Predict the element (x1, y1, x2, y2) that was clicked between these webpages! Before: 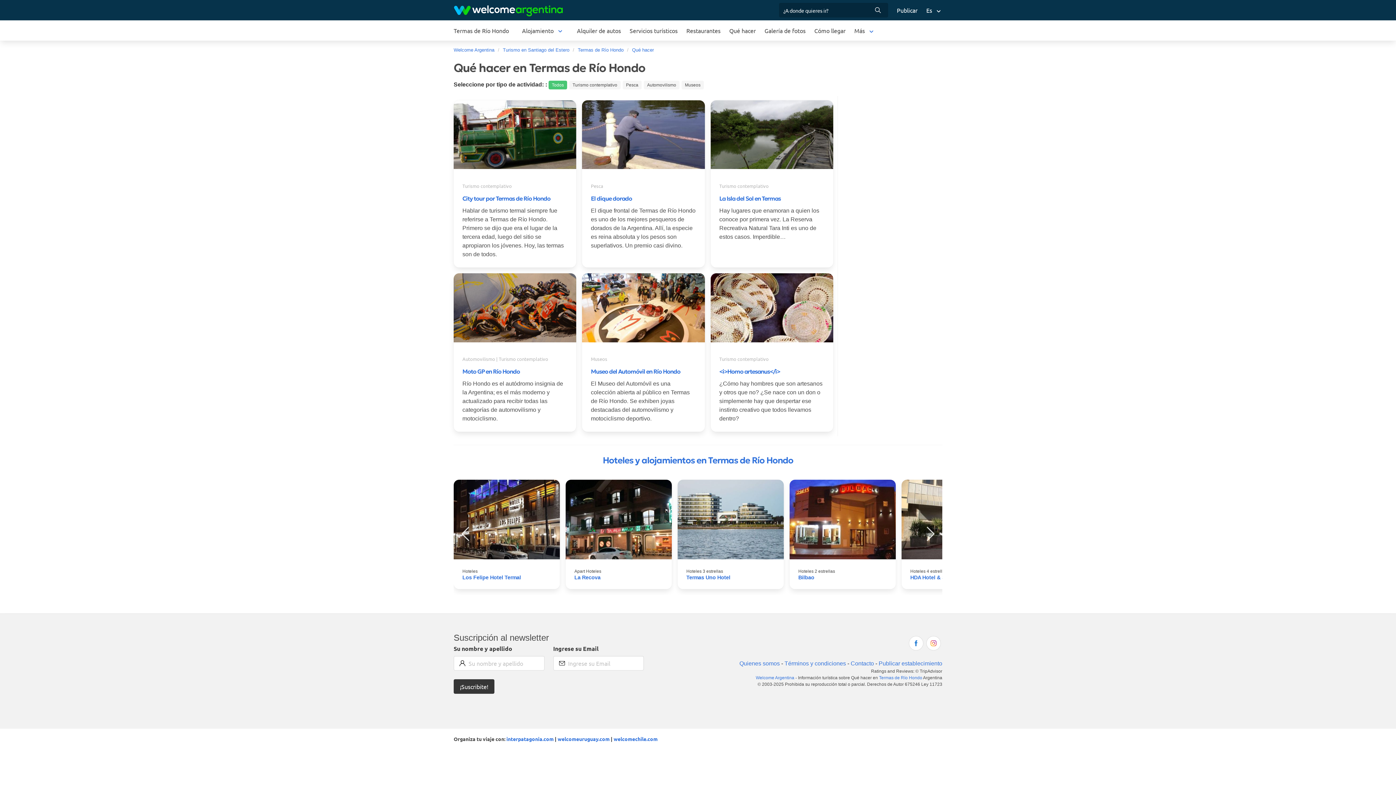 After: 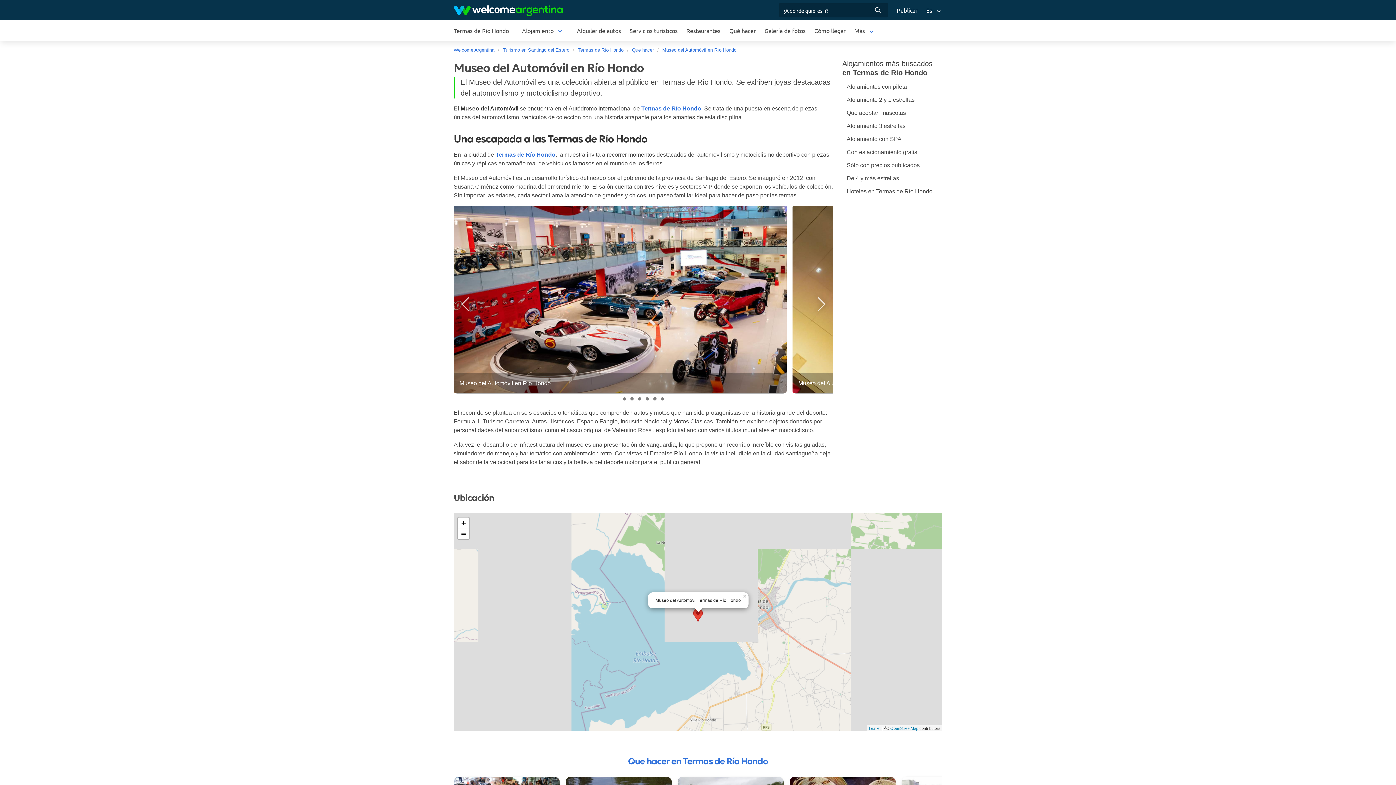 Action: bbox: (591, 368, 680, 375) label: Museo del Automóvil en Río Hondo